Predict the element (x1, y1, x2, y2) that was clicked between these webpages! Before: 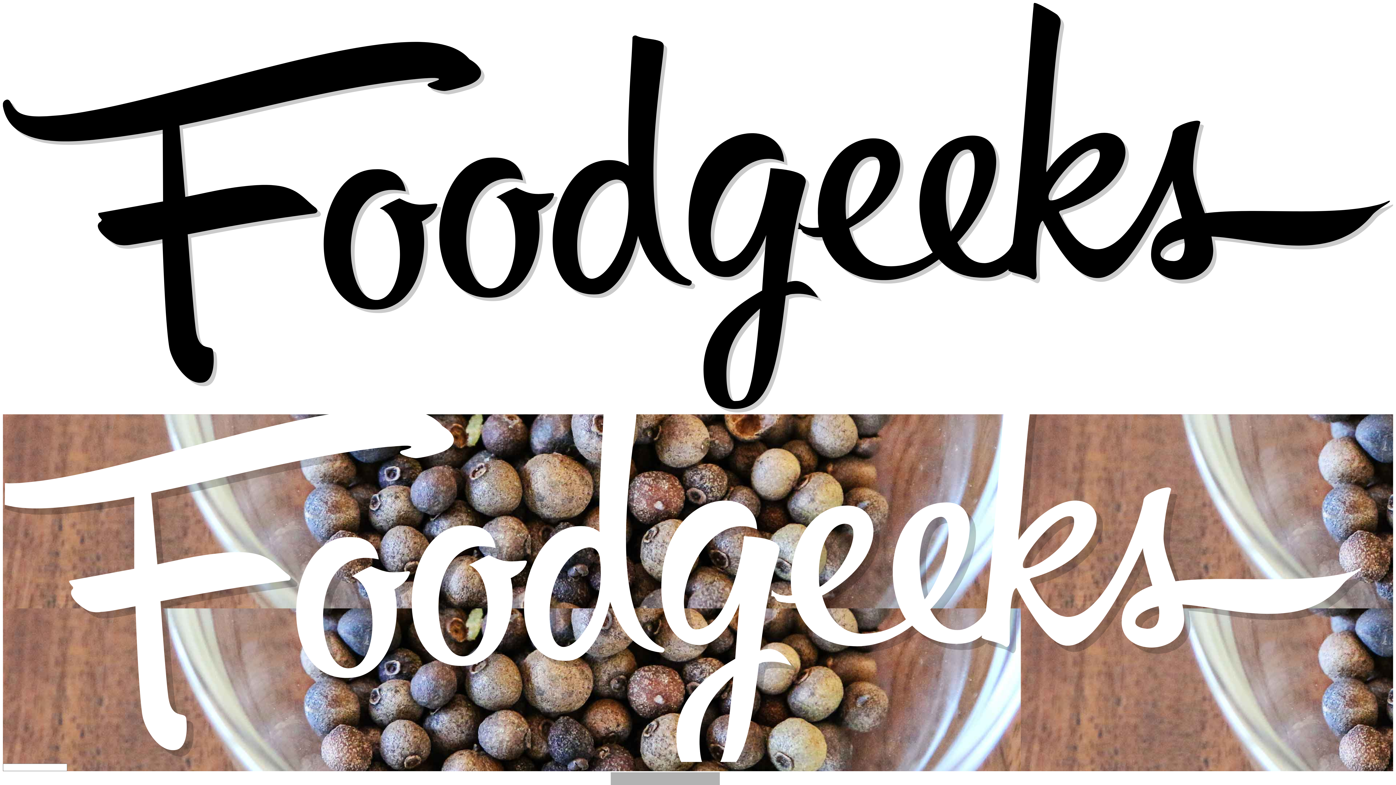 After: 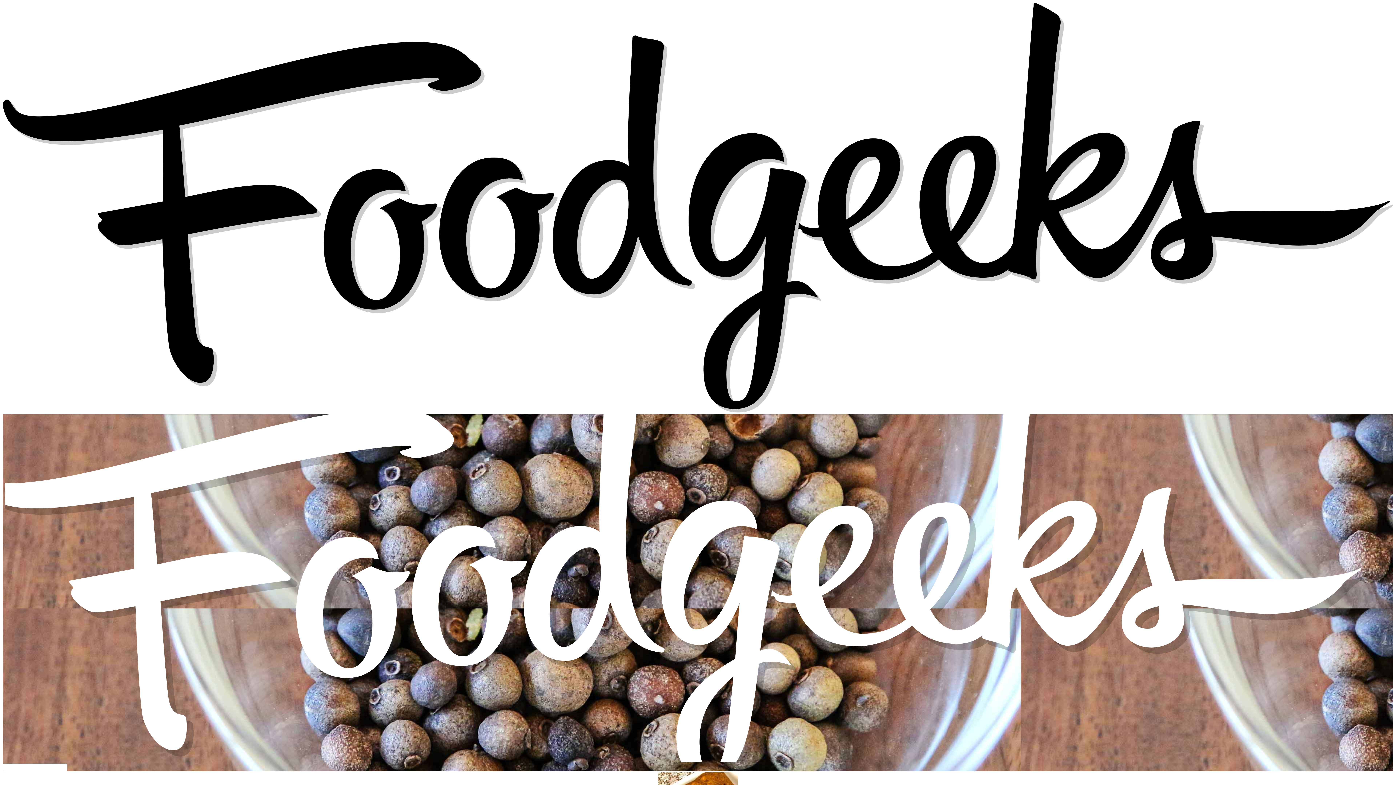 Action: bbox: (2, 757, 1393, 763)